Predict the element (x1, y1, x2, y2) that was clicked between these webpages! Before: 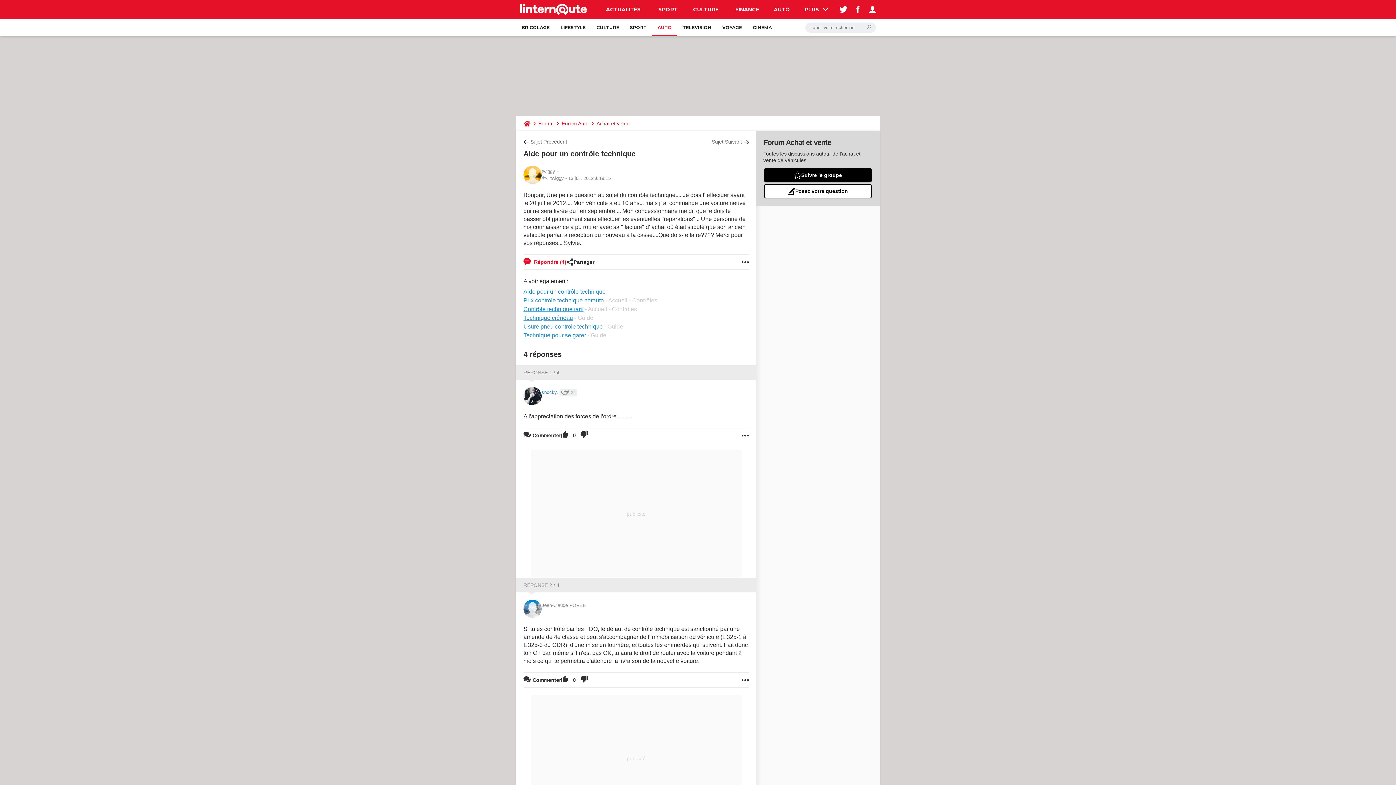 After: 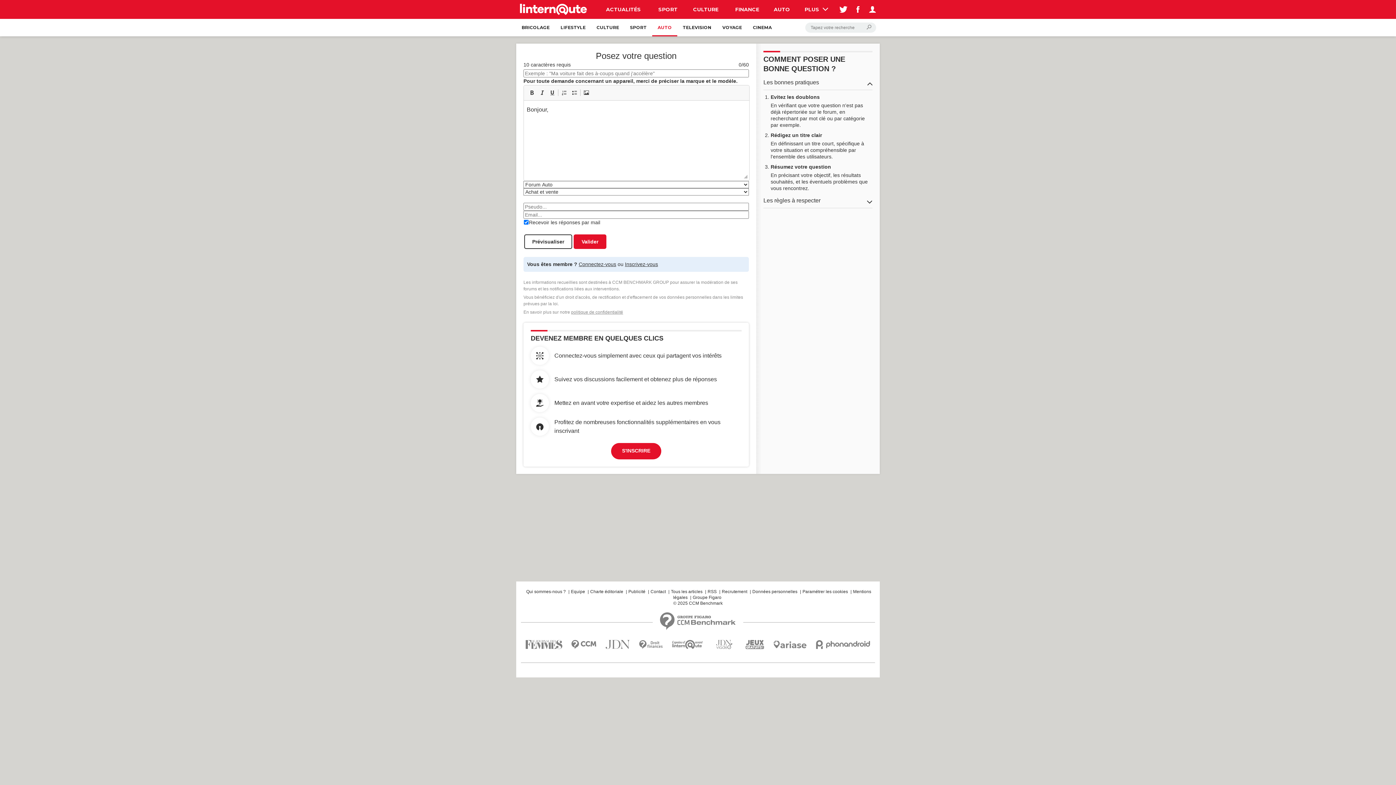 Action: label: Posez votre question bbox: (764, 184, 872, 198)